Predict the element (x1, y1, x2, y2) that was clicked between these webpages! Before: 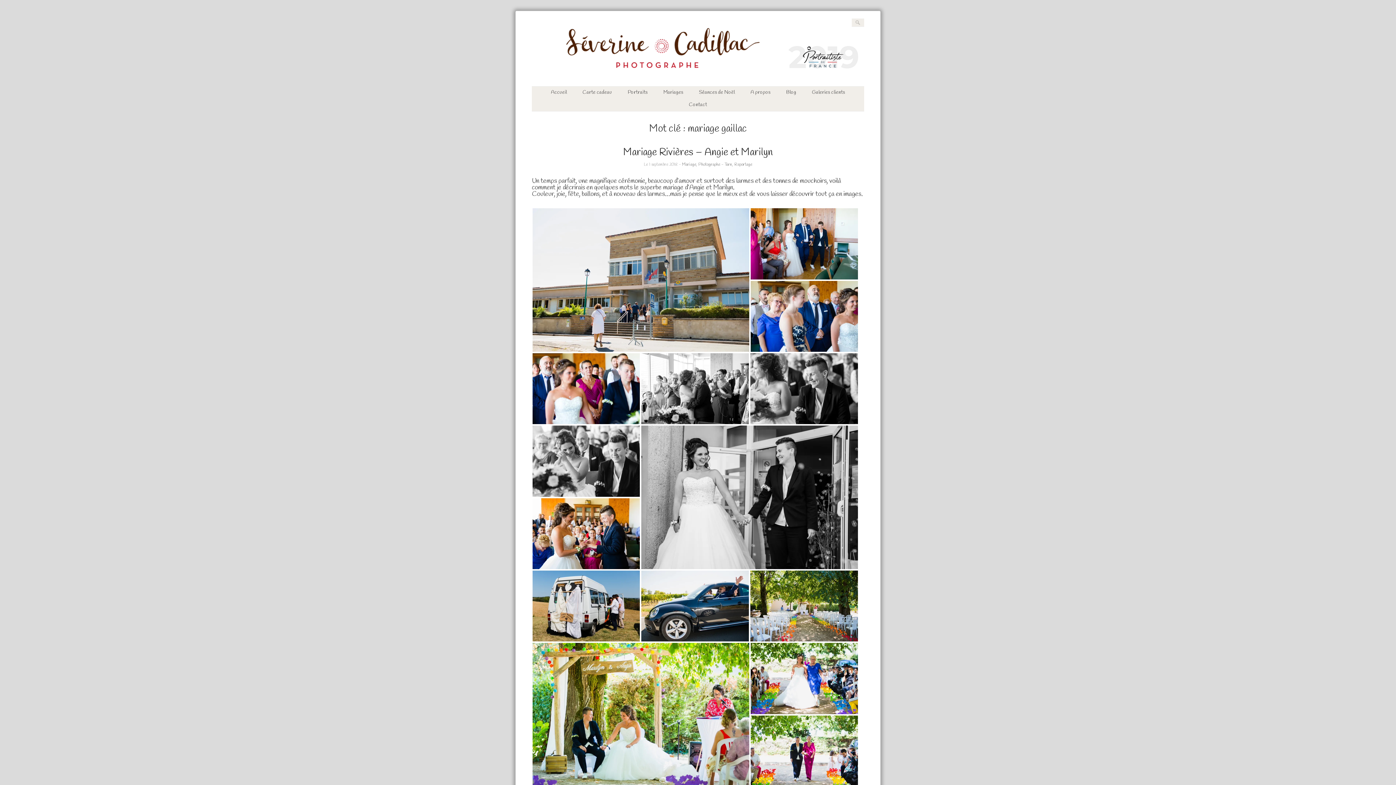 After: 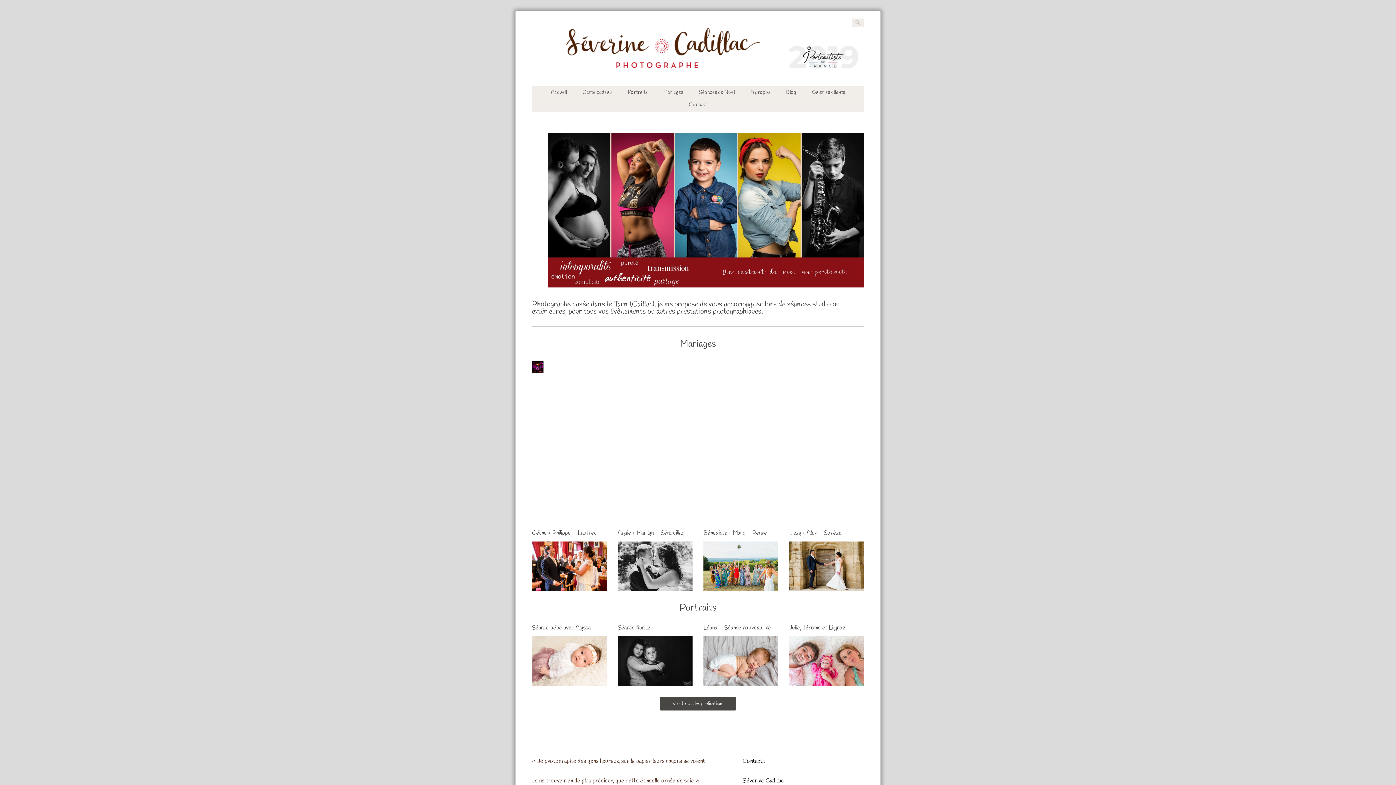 Action: label: Accueil bbox: (551, 89, 567, 96)